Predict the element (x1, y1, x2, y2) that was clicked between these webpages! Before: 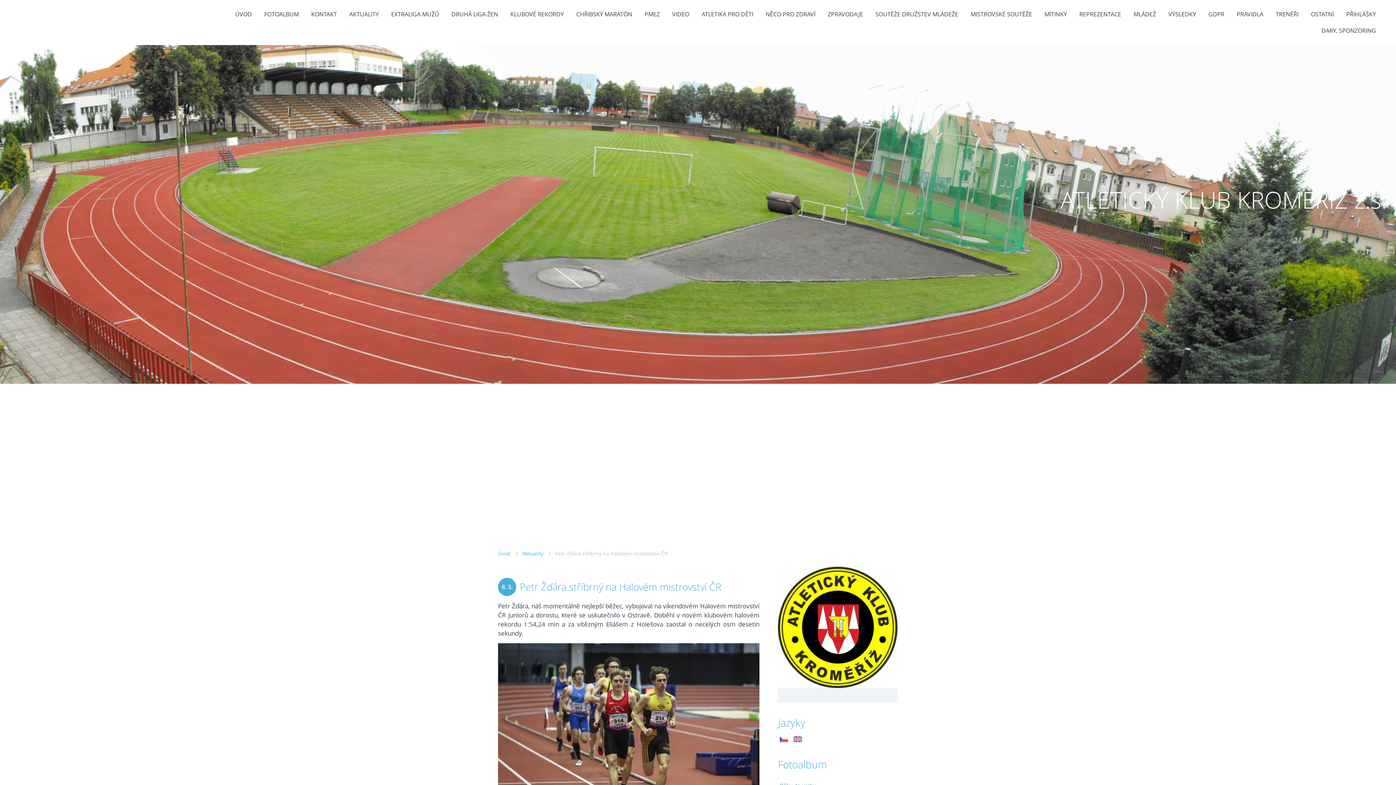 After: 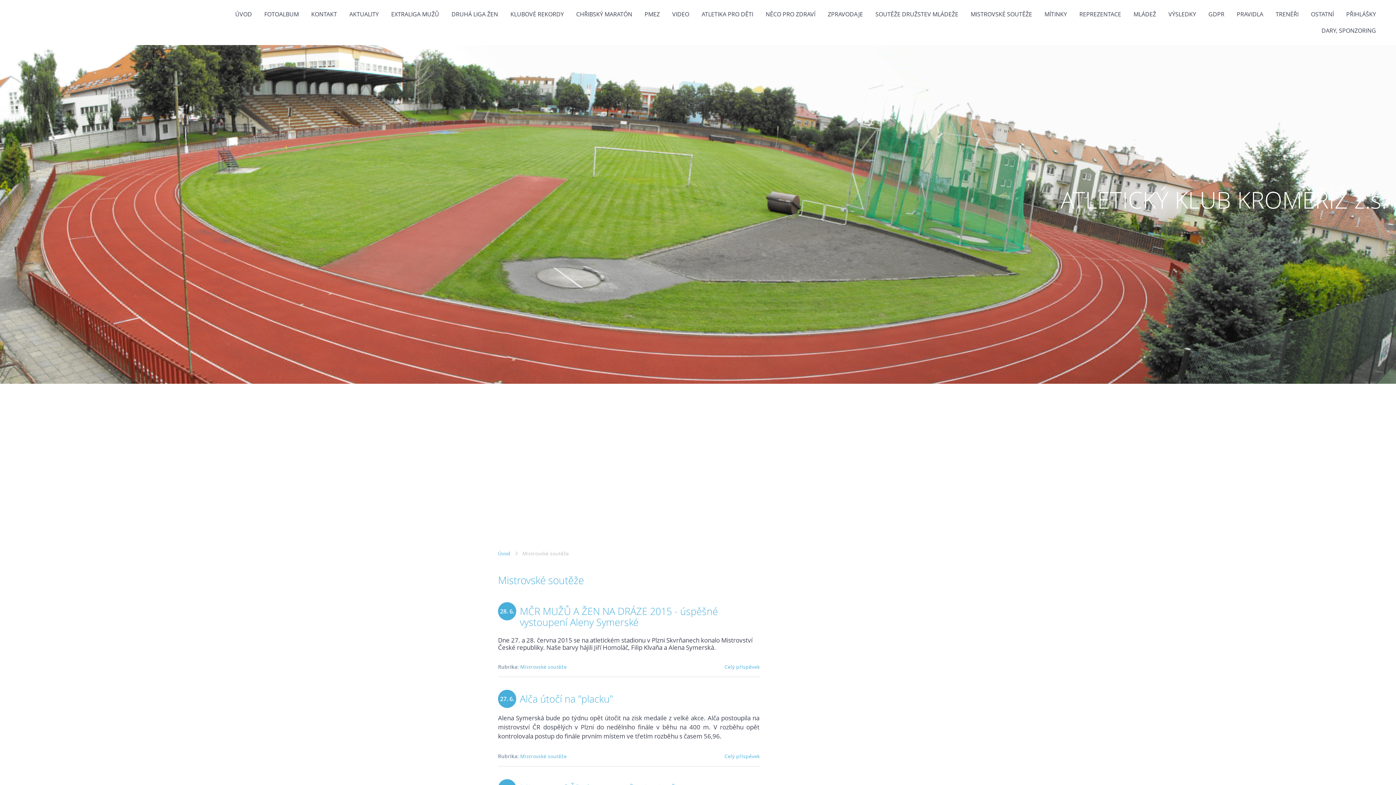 Action: label: MISTROVSKÉ SOUTĚŽE bbox: (965, 9, 1037, 18)